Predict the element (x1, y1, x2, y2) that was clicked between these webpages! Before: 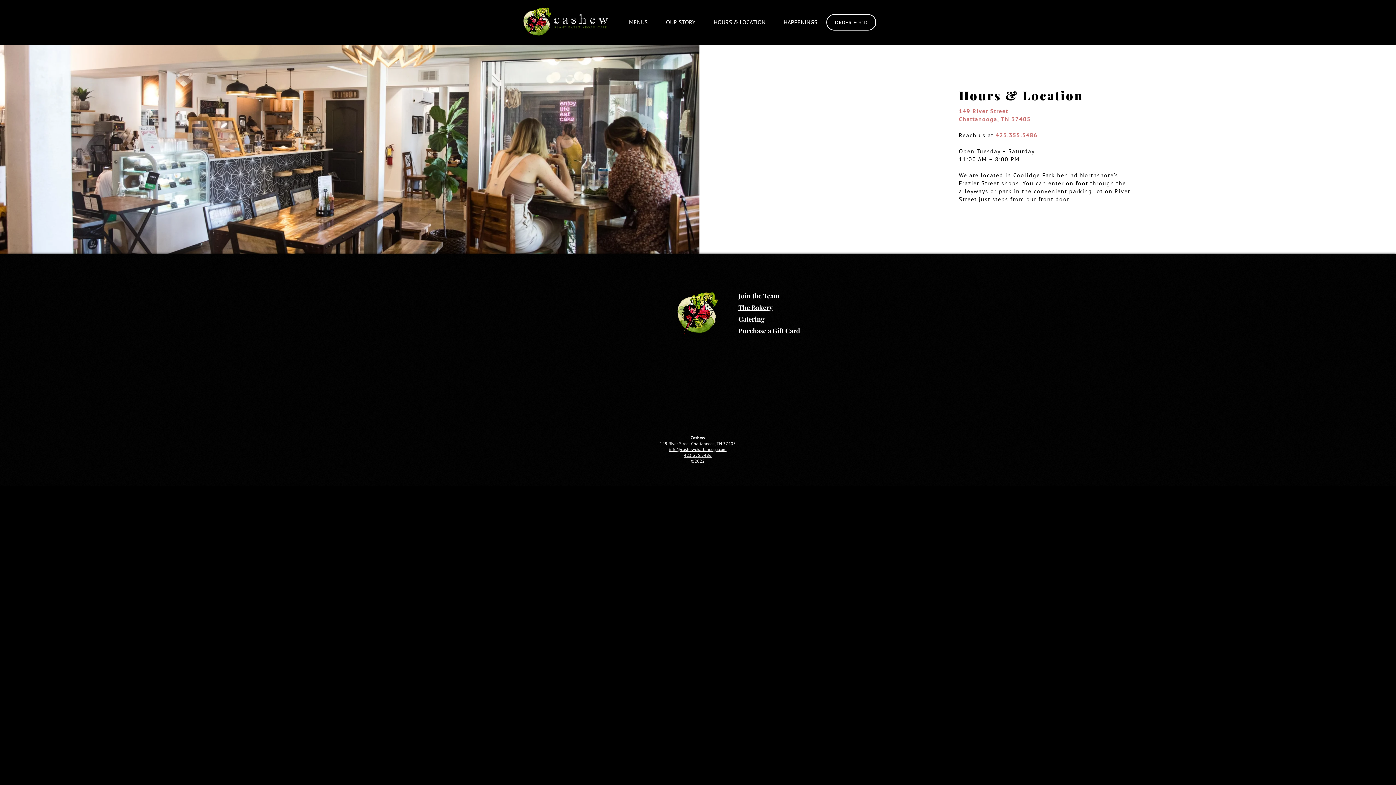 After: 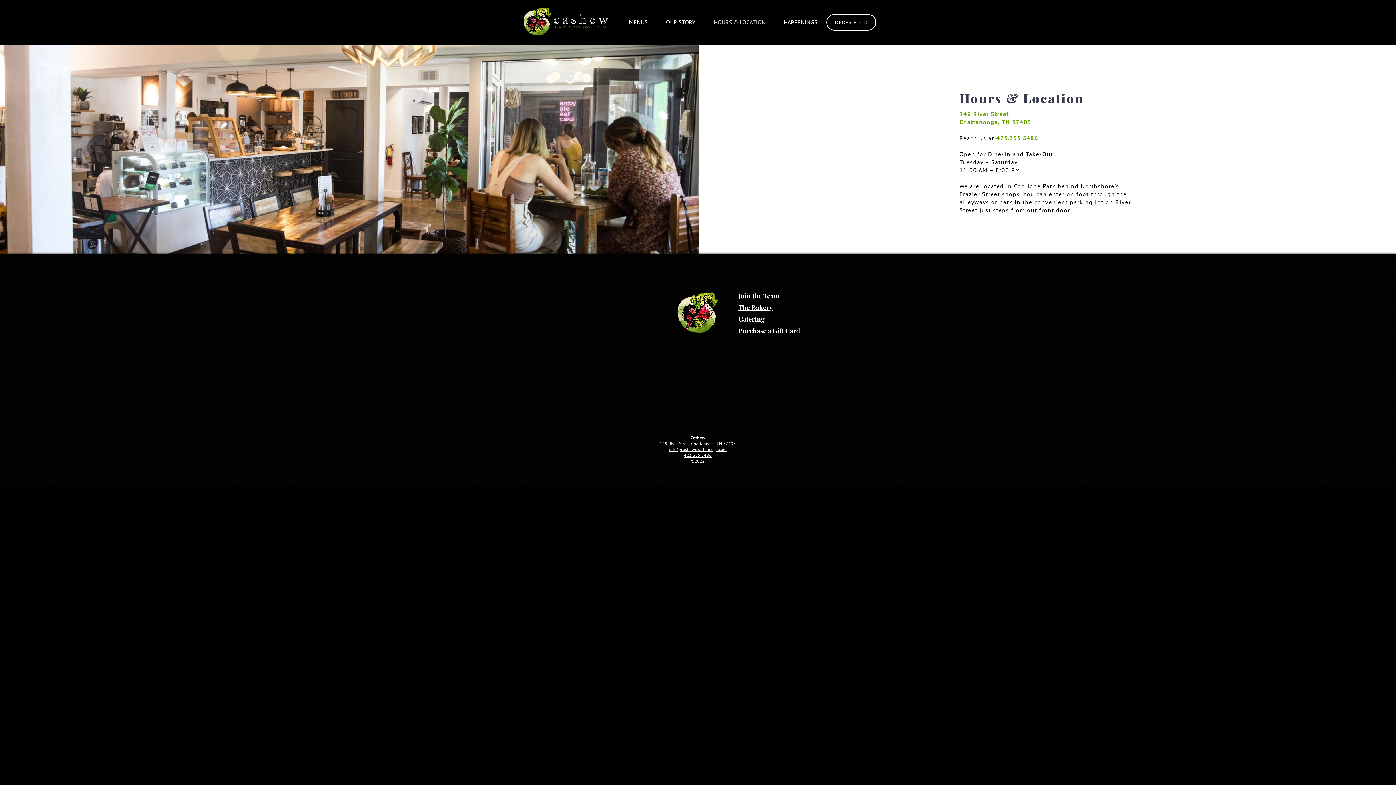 Action: bbox: (704, 13, 774, 31) label: HOURS & LOCATION